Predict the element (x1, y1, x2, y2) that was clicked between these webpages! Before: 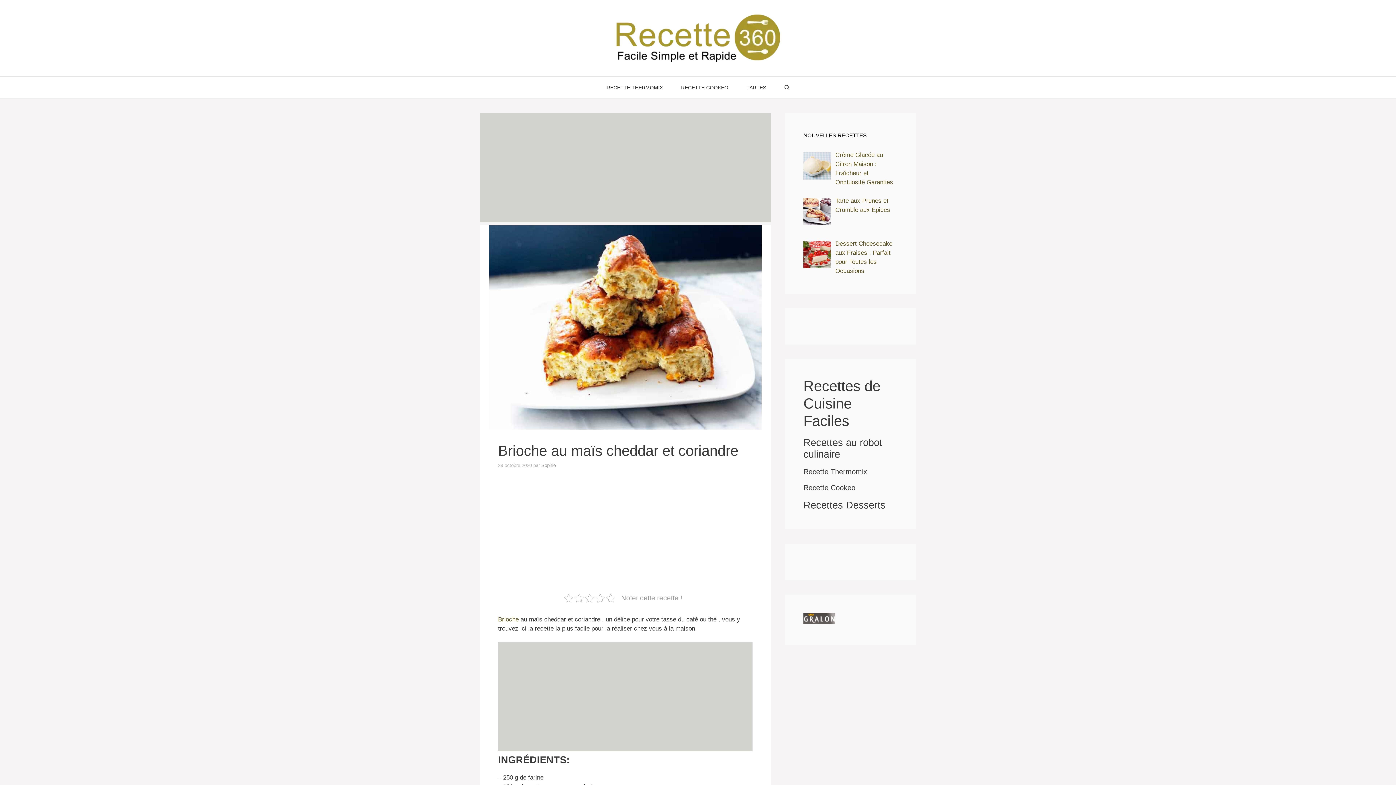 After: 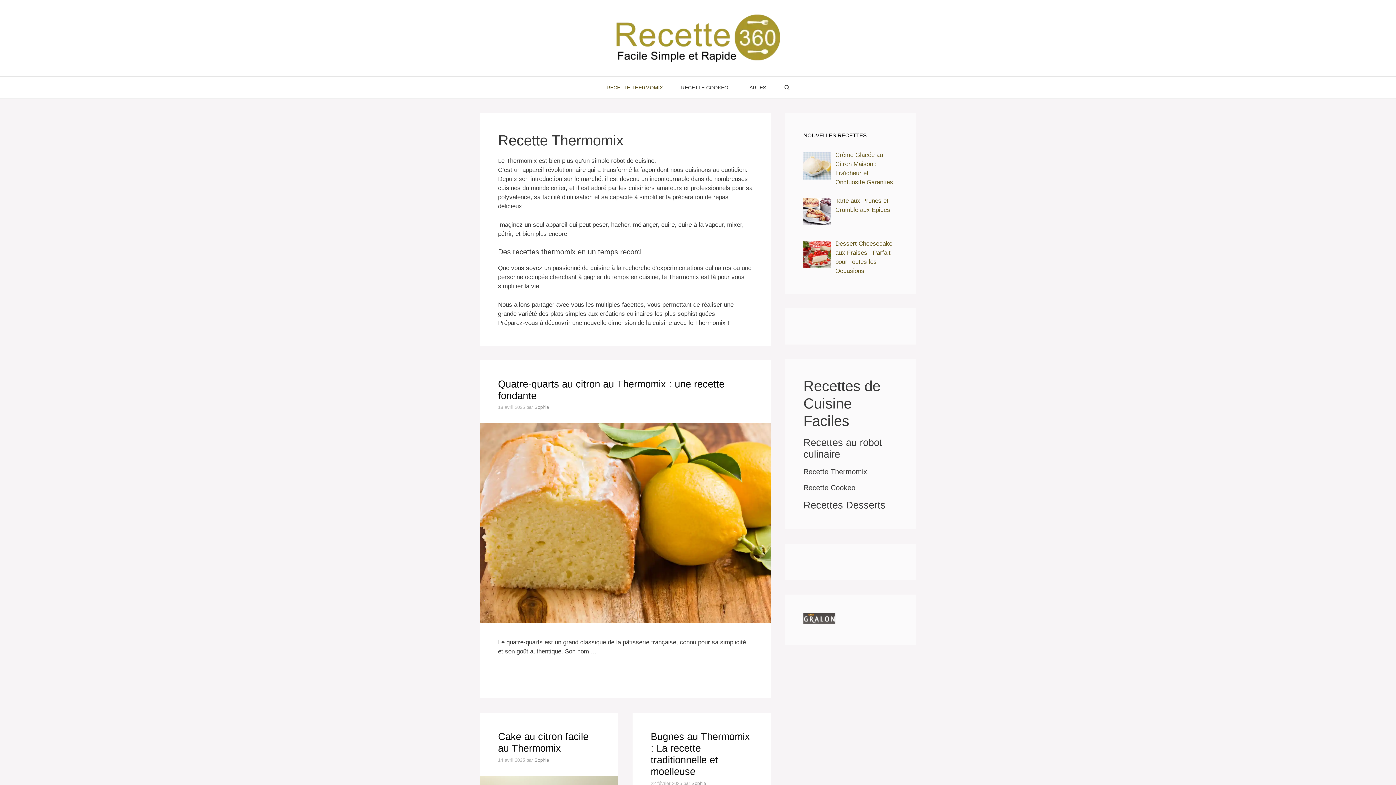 Action: bbox: (597, 76, 672, 98) label: RECETTE THERMOMIX